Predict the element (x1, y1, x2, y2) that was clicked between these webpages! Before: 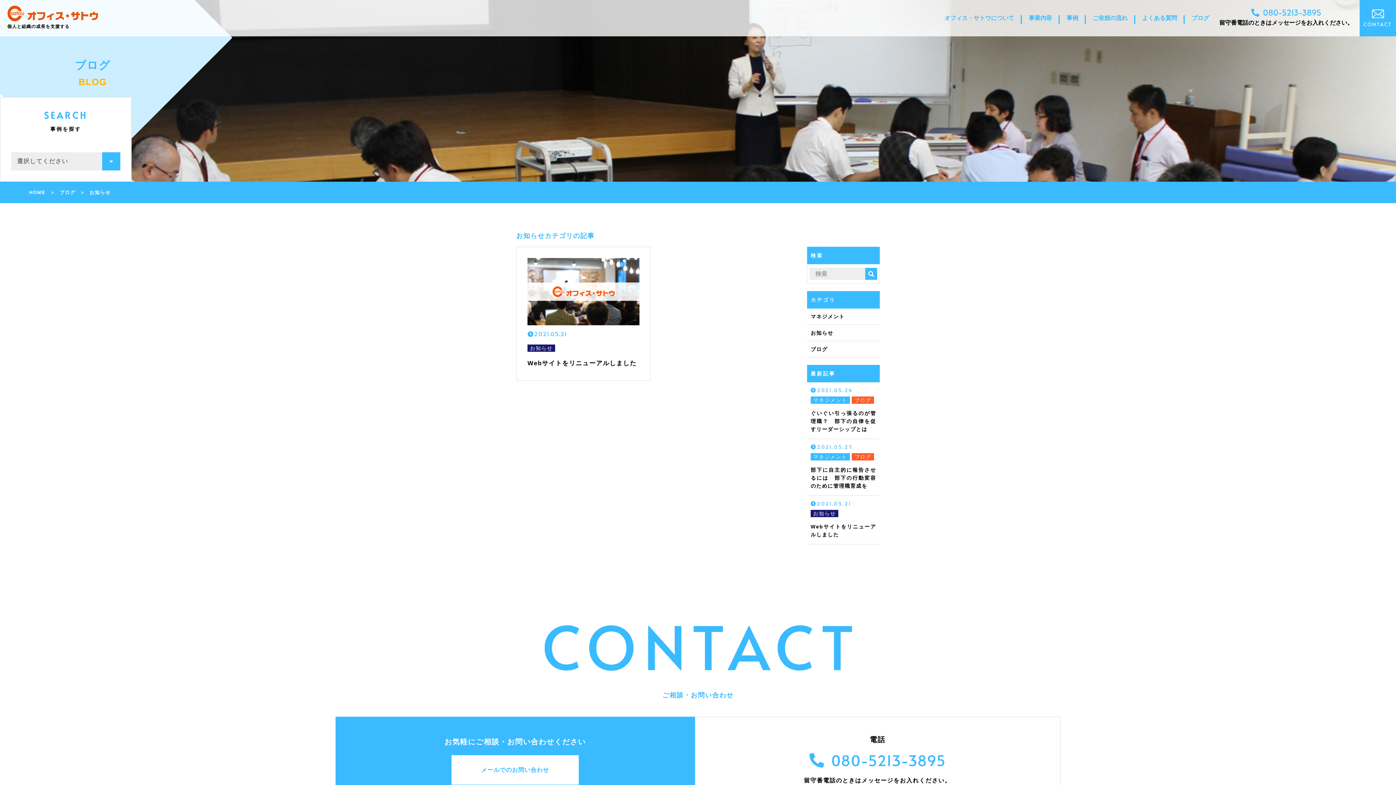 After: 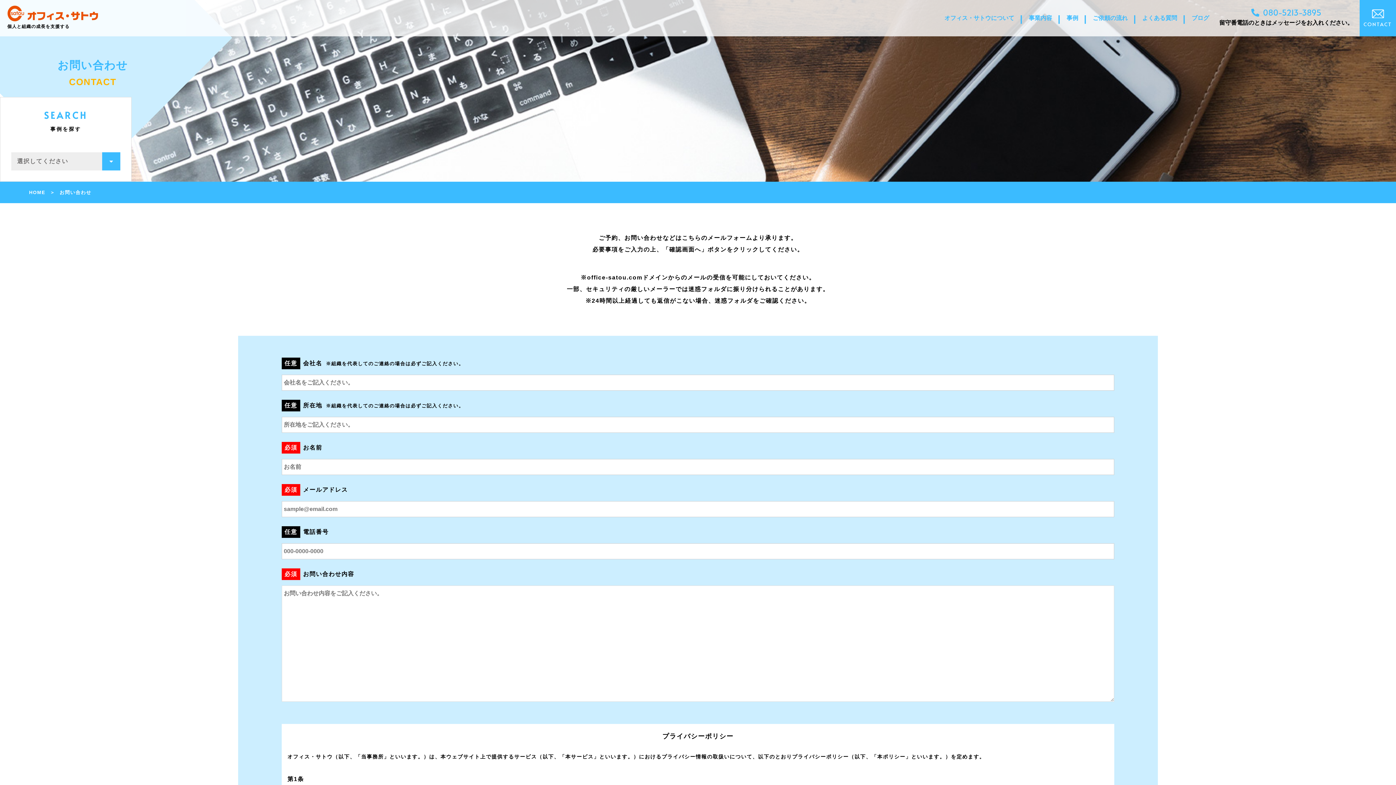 Action: bbox: (451, 755, 578, 784) label: メールでのお問い合わせ